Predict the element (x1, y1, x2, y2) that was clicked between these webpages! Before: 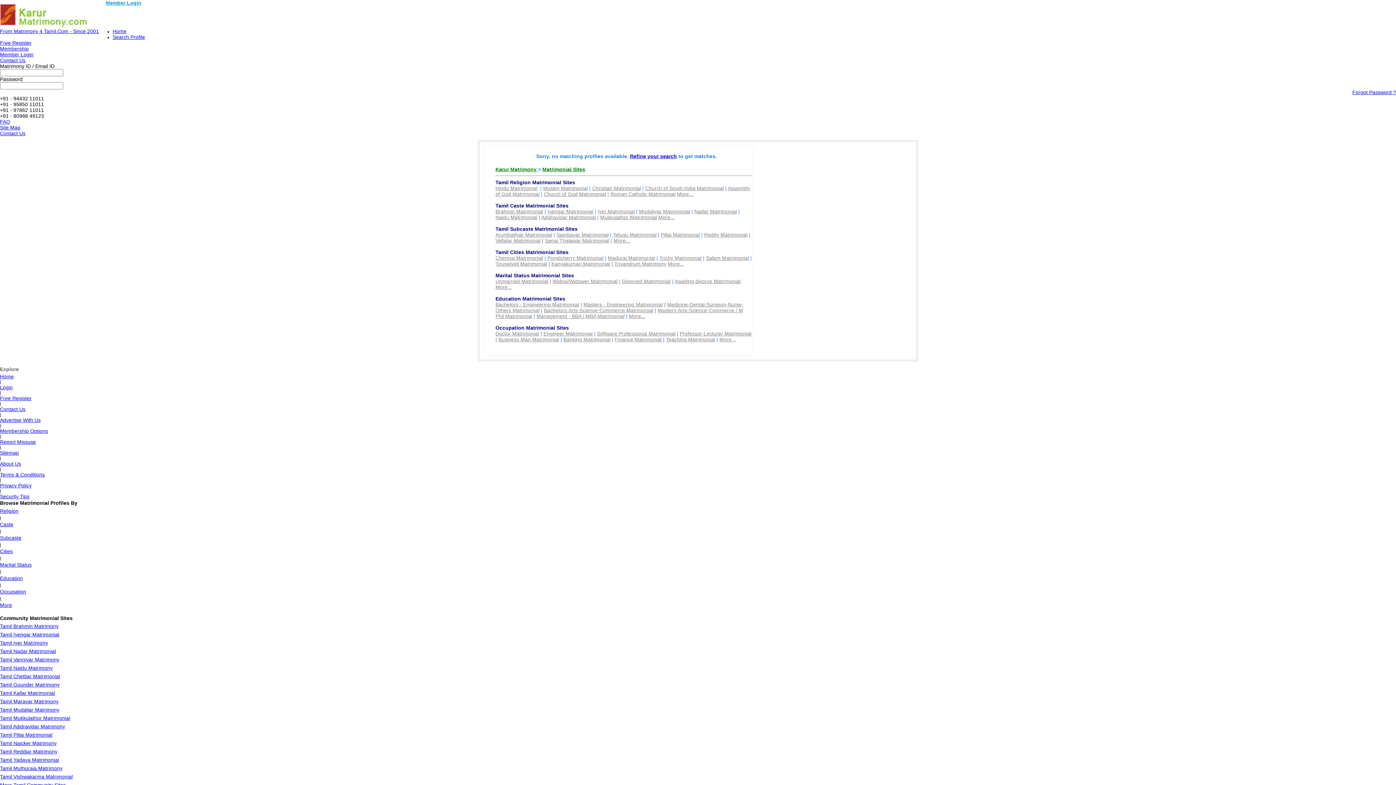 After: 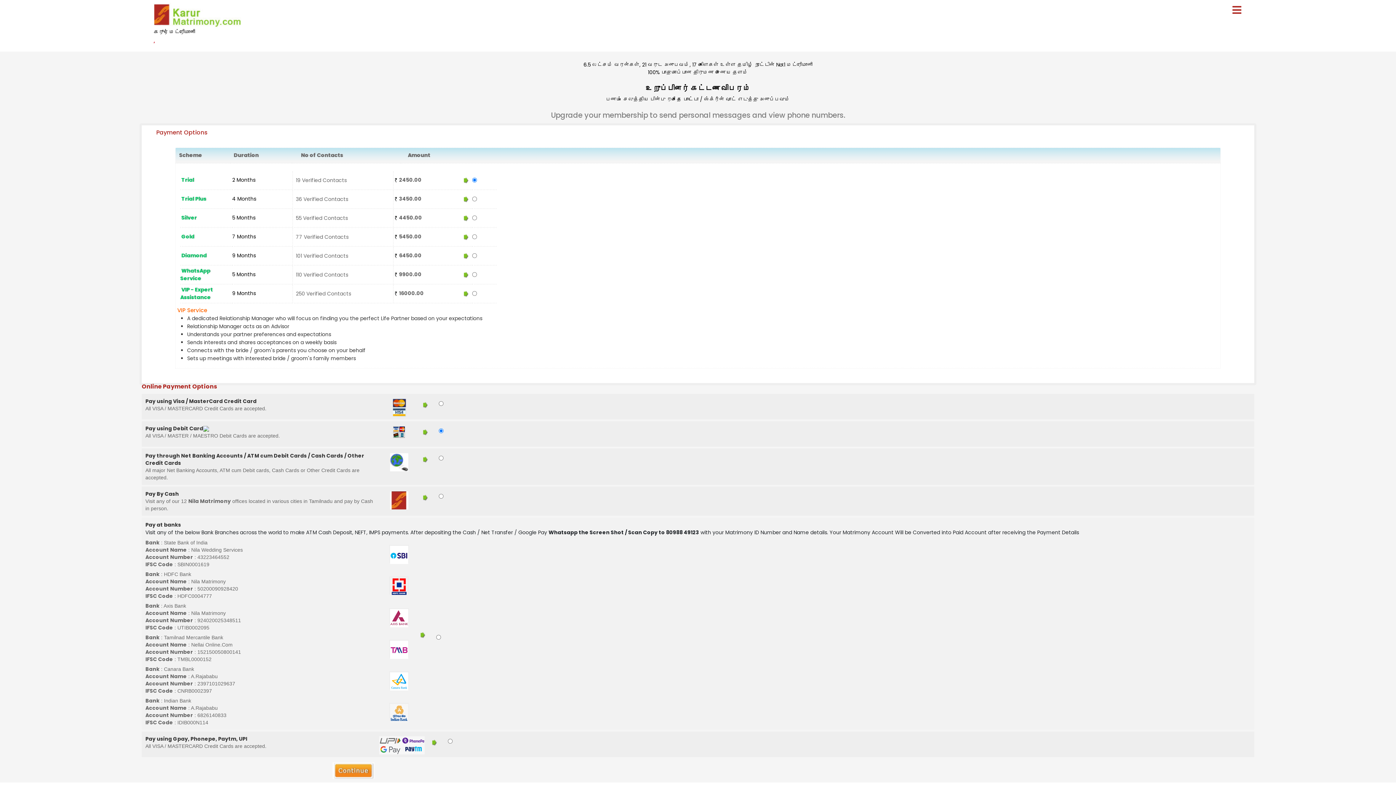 Action: bbox: (0, 428, 48, 434) label: Membership Options